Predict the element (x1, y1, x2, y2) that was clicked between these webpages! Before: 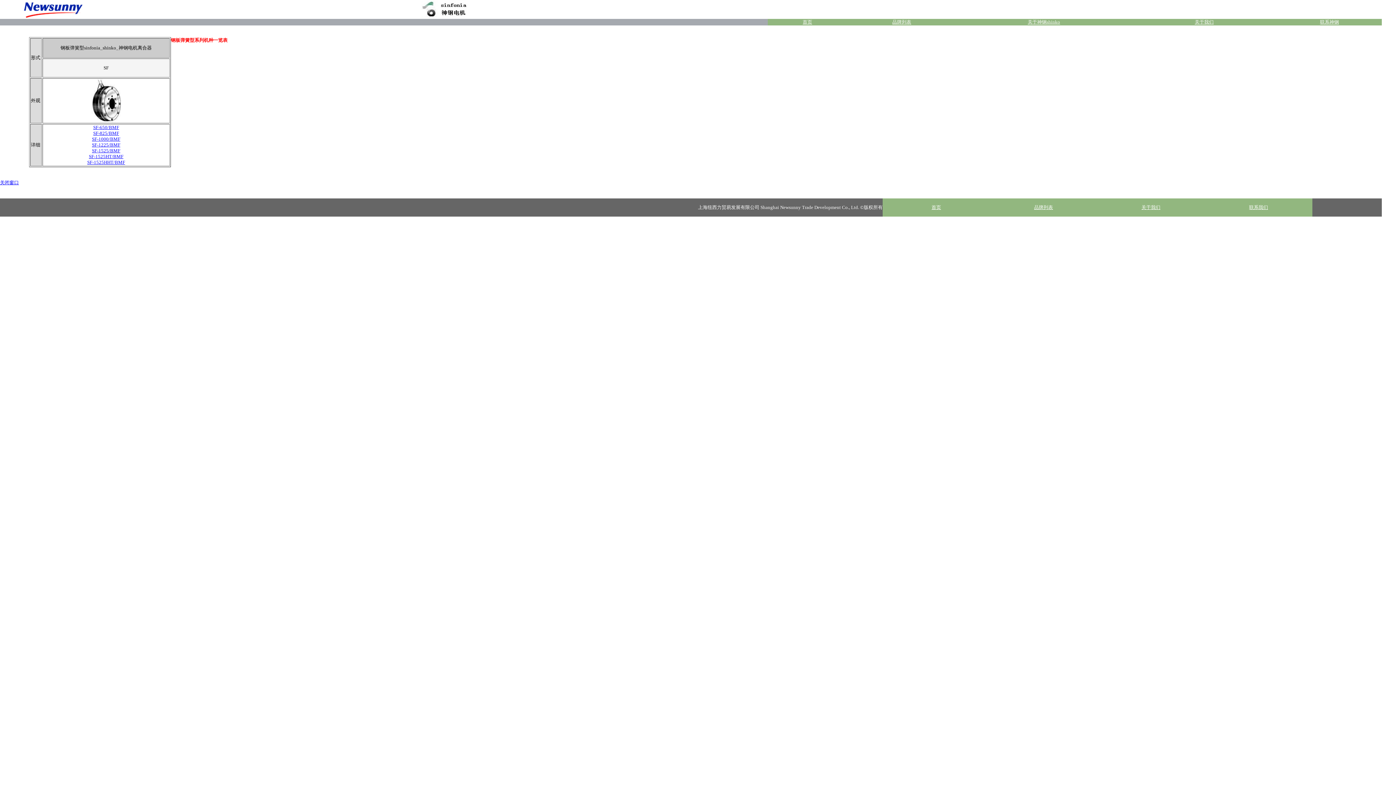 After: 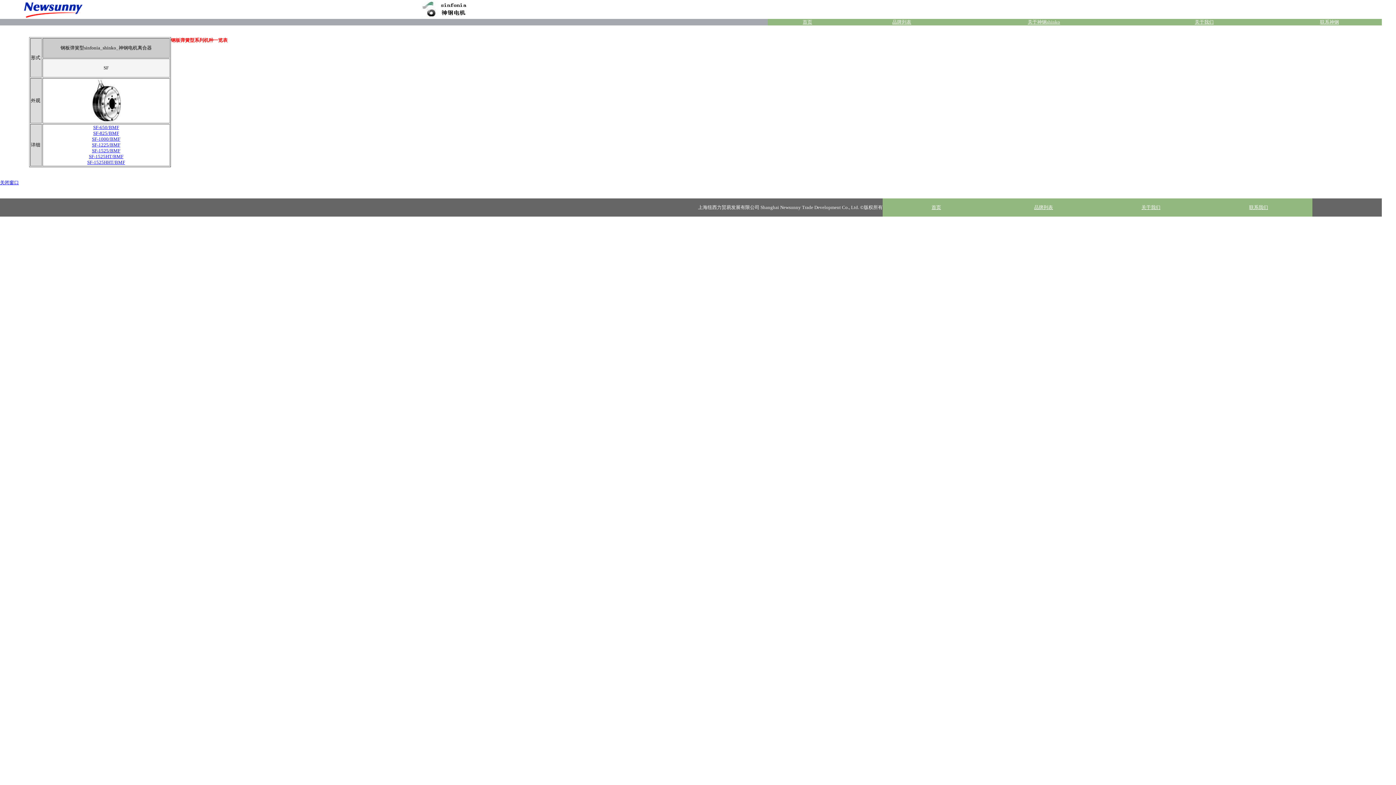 Action: bbox: (892, 18, 911, 24) label: 品牌列表